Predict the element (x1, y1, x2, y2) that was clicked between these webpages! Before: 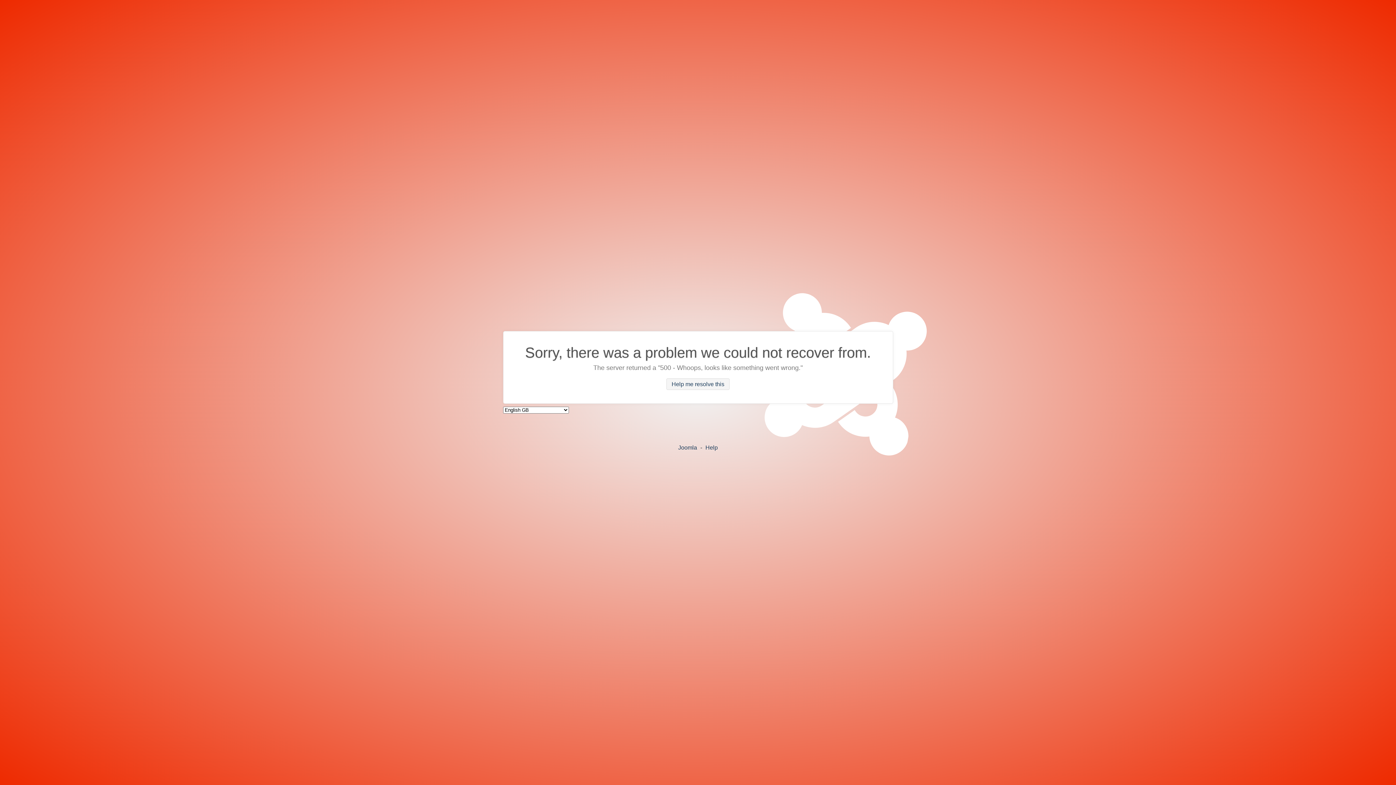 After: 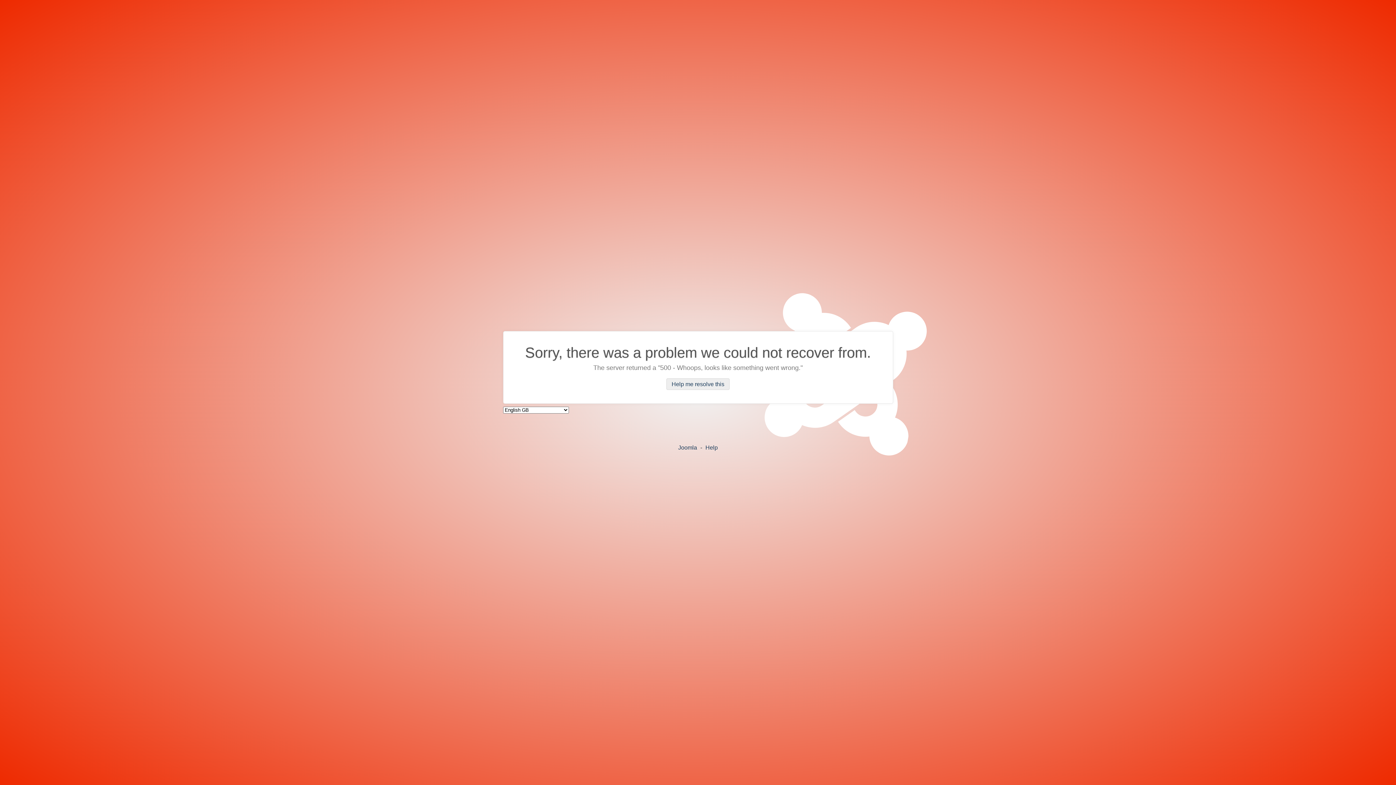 Action: label: Help me resolve this bbox: (666, 378, 729, 390)